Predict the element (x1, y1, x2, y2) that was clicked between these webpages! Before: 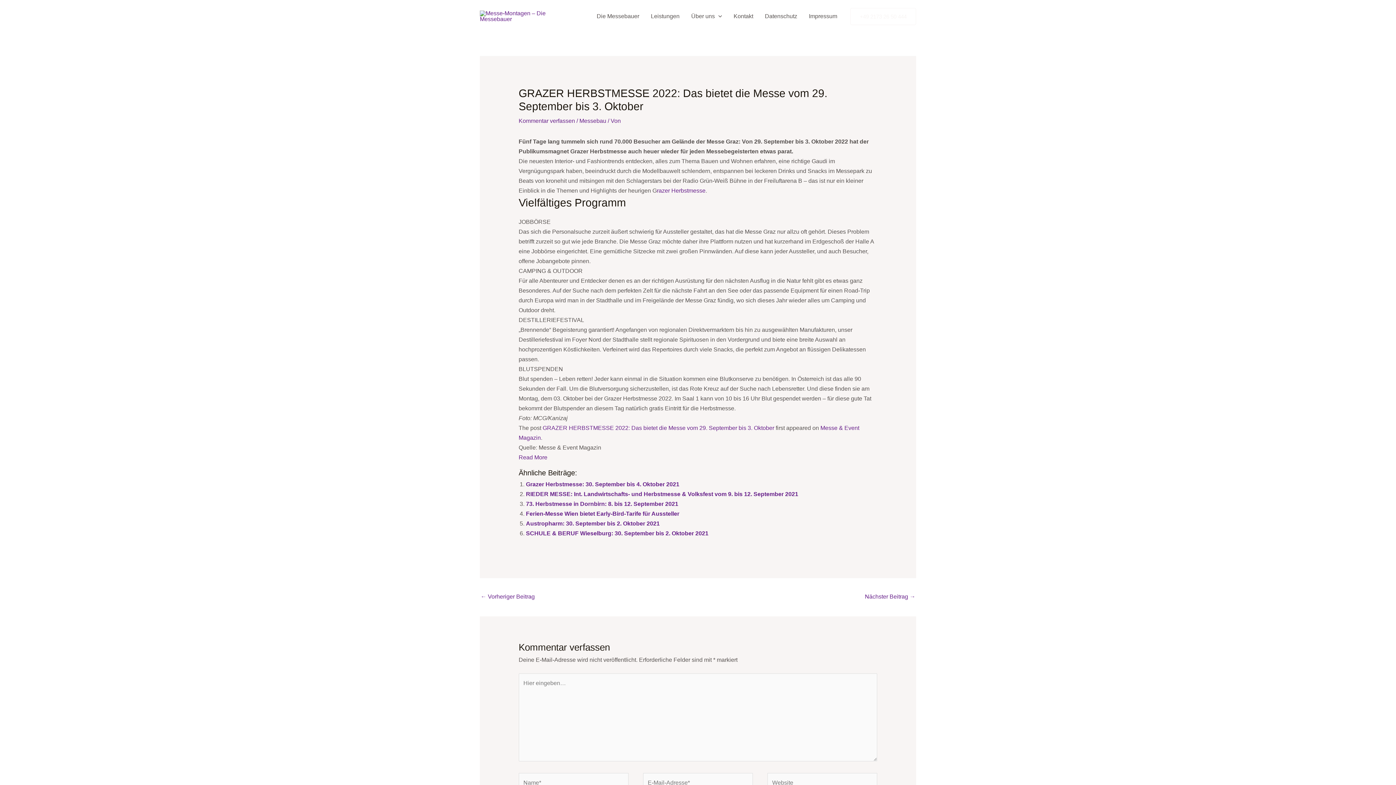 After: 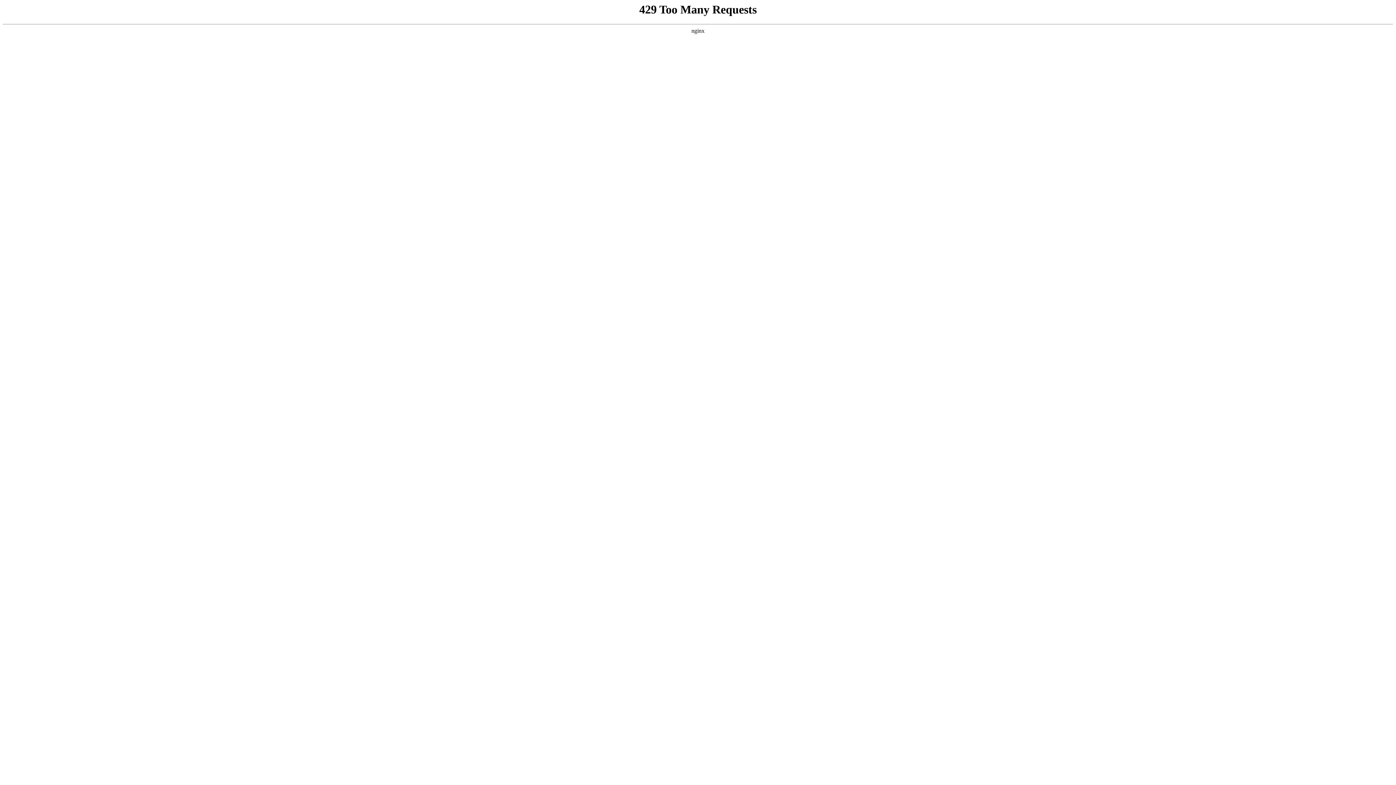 Action: bbox: (542, 425, 774, 431) label: GRAZER HERBSTMESSE 2022: Das bietet die Messe vom 29. September bis 3. Oktober